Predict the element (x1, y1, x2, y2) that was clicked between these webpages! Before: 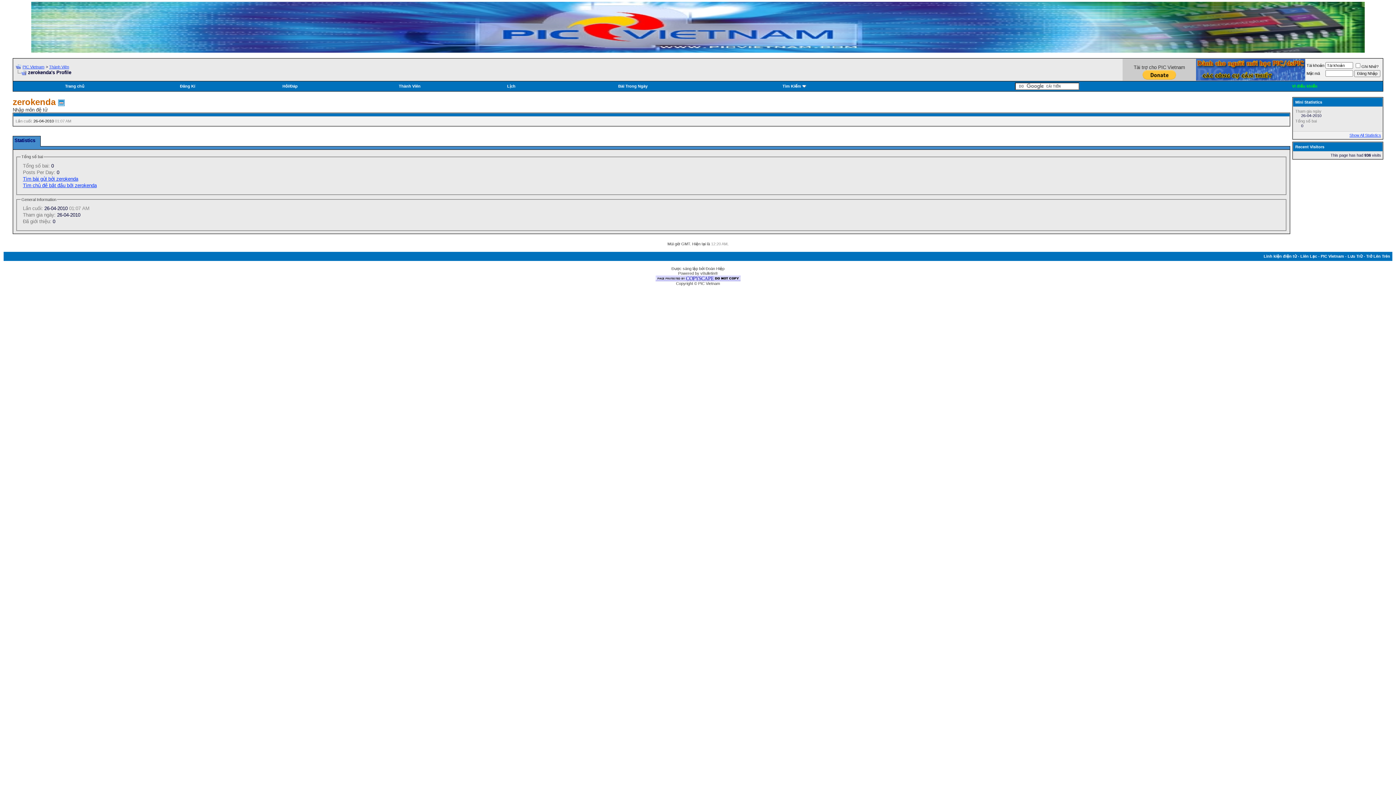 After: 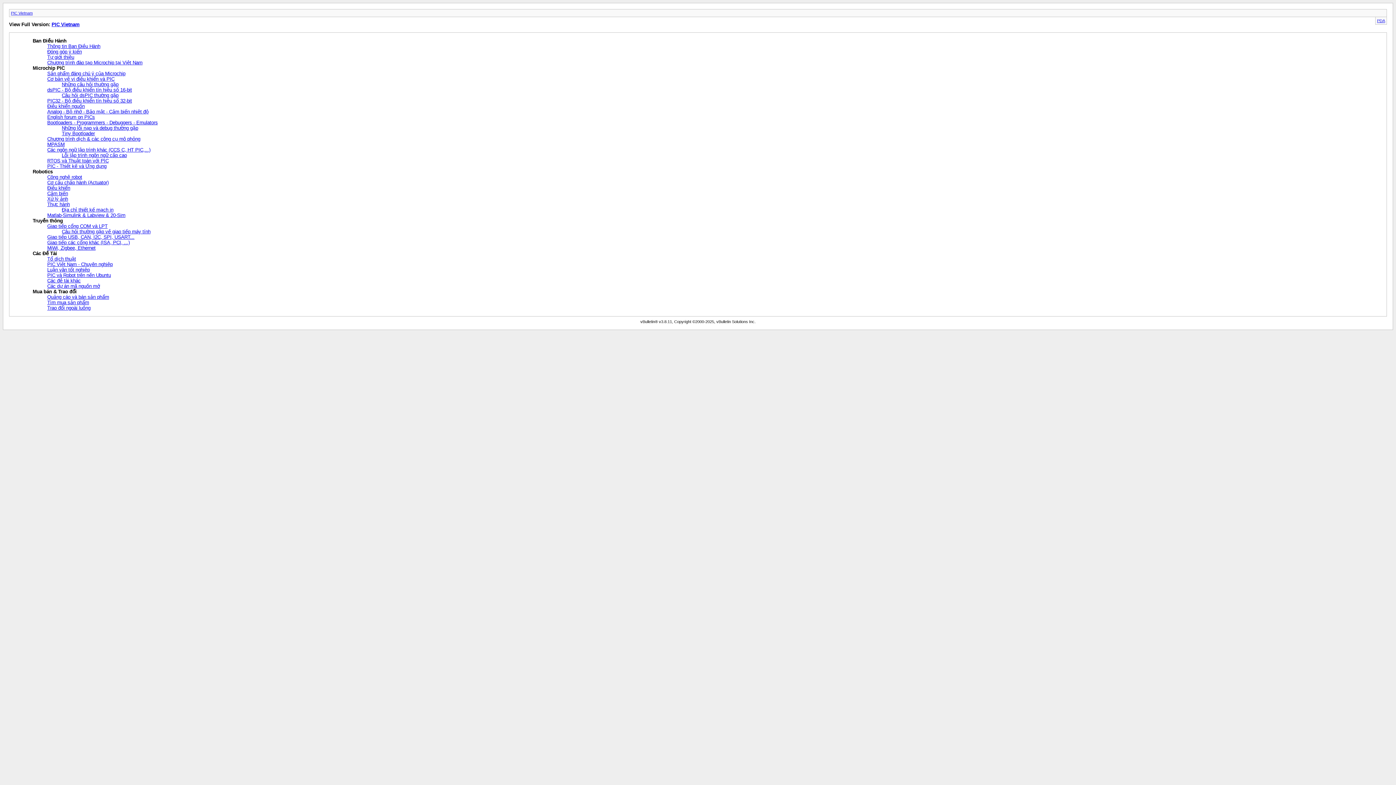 Action: bbox: (1348, 254, 1362, 258) label: Lưu Trữ